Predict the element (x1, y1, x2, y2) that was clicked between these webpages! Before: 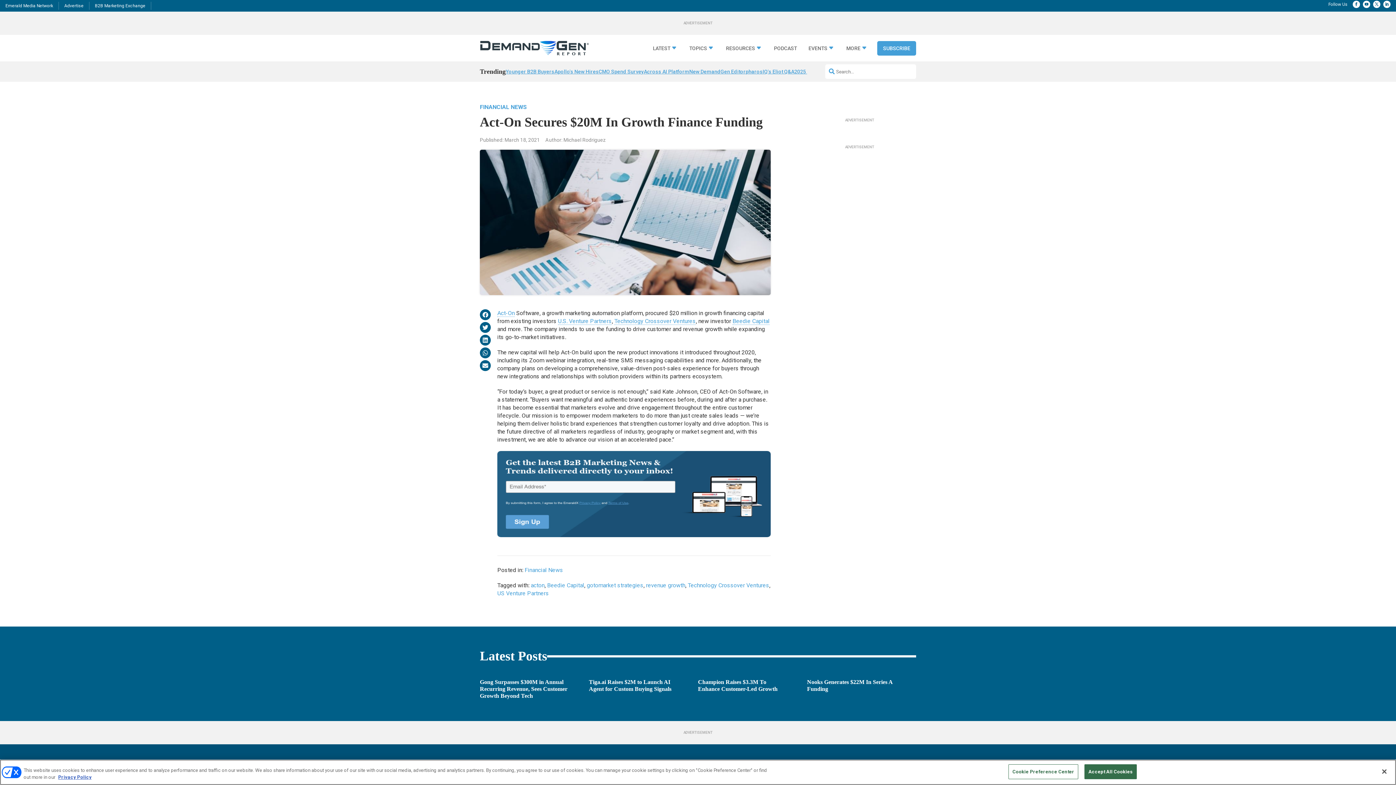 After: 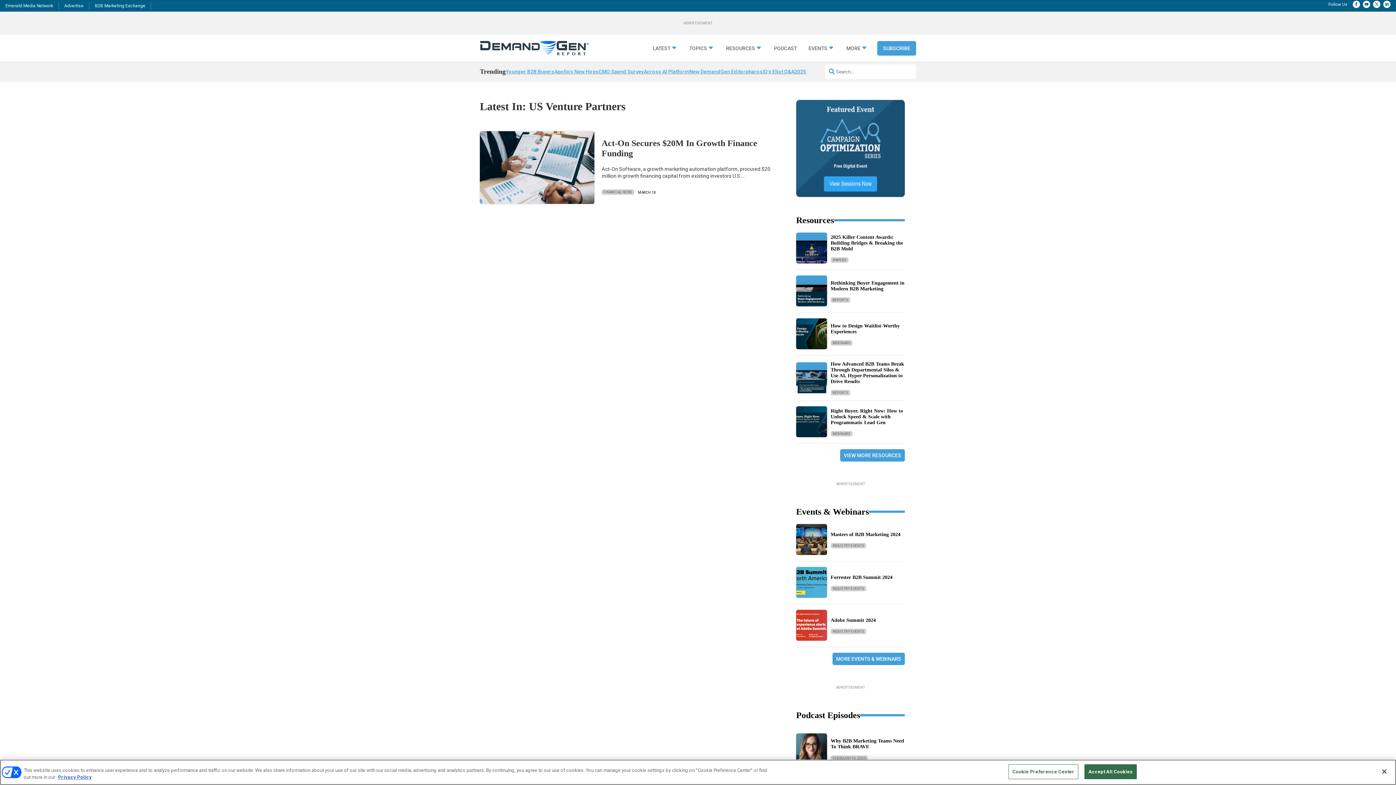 Action: bbox: (497, 590, 549, 597) label: US Venture Partners